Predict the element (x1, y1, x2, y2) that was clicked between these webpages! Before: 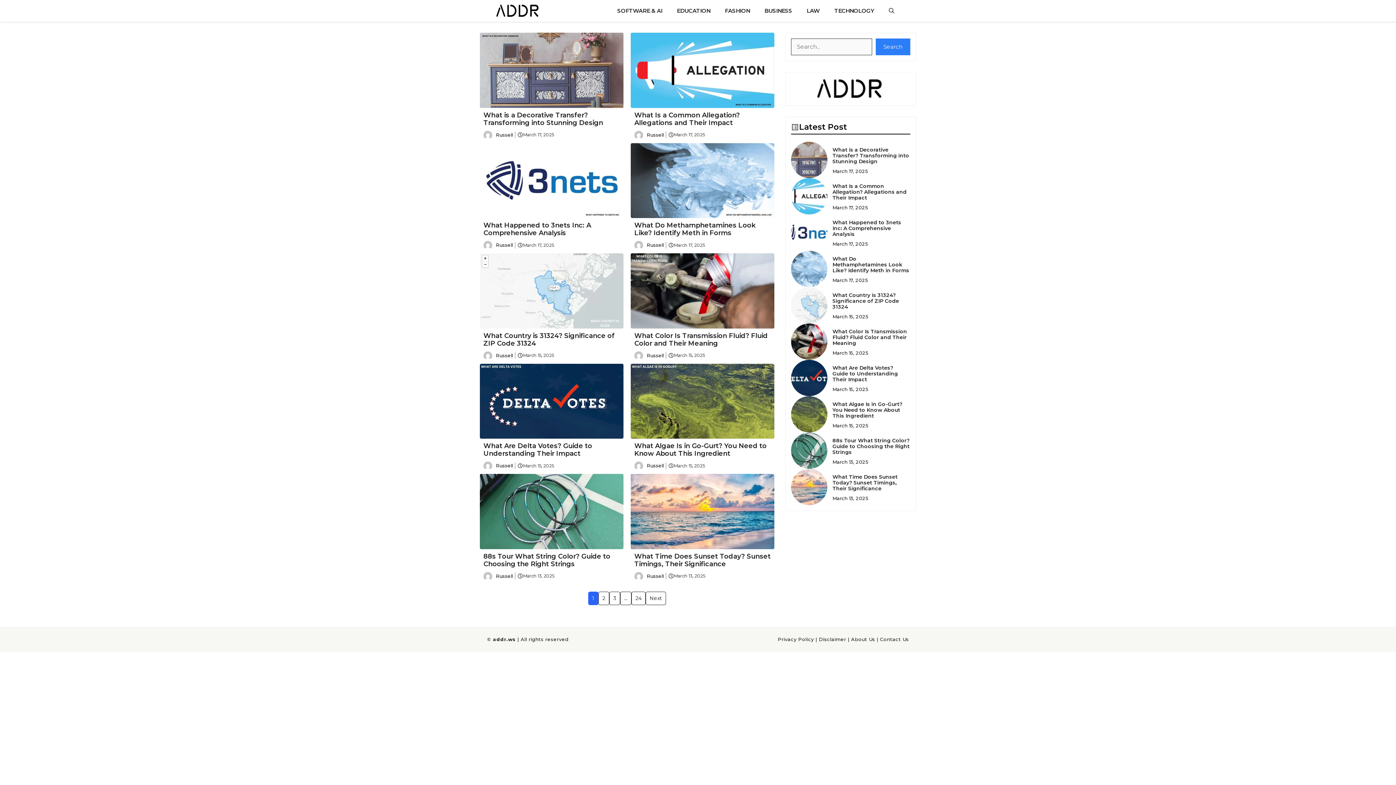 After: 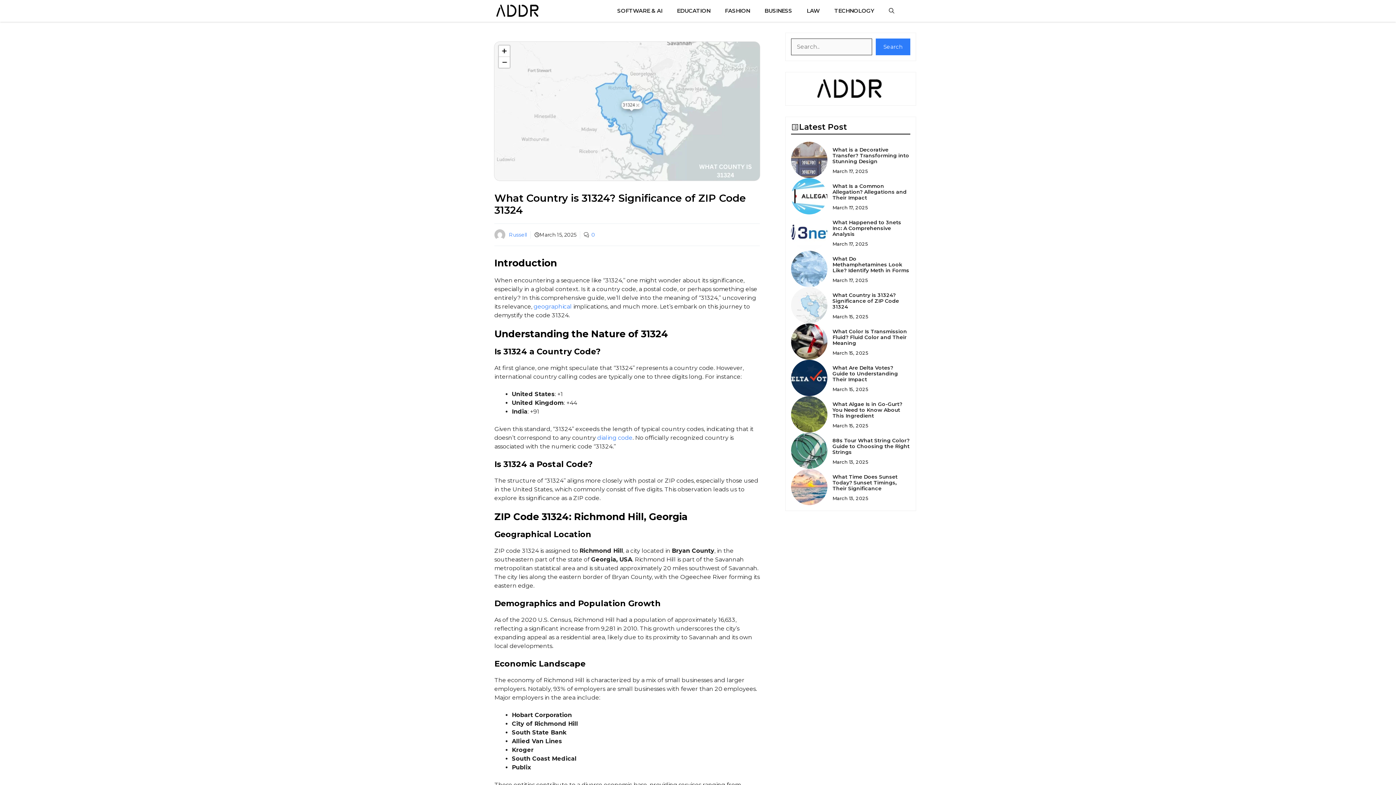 Action: bbox: (480, 287, 623, 294)